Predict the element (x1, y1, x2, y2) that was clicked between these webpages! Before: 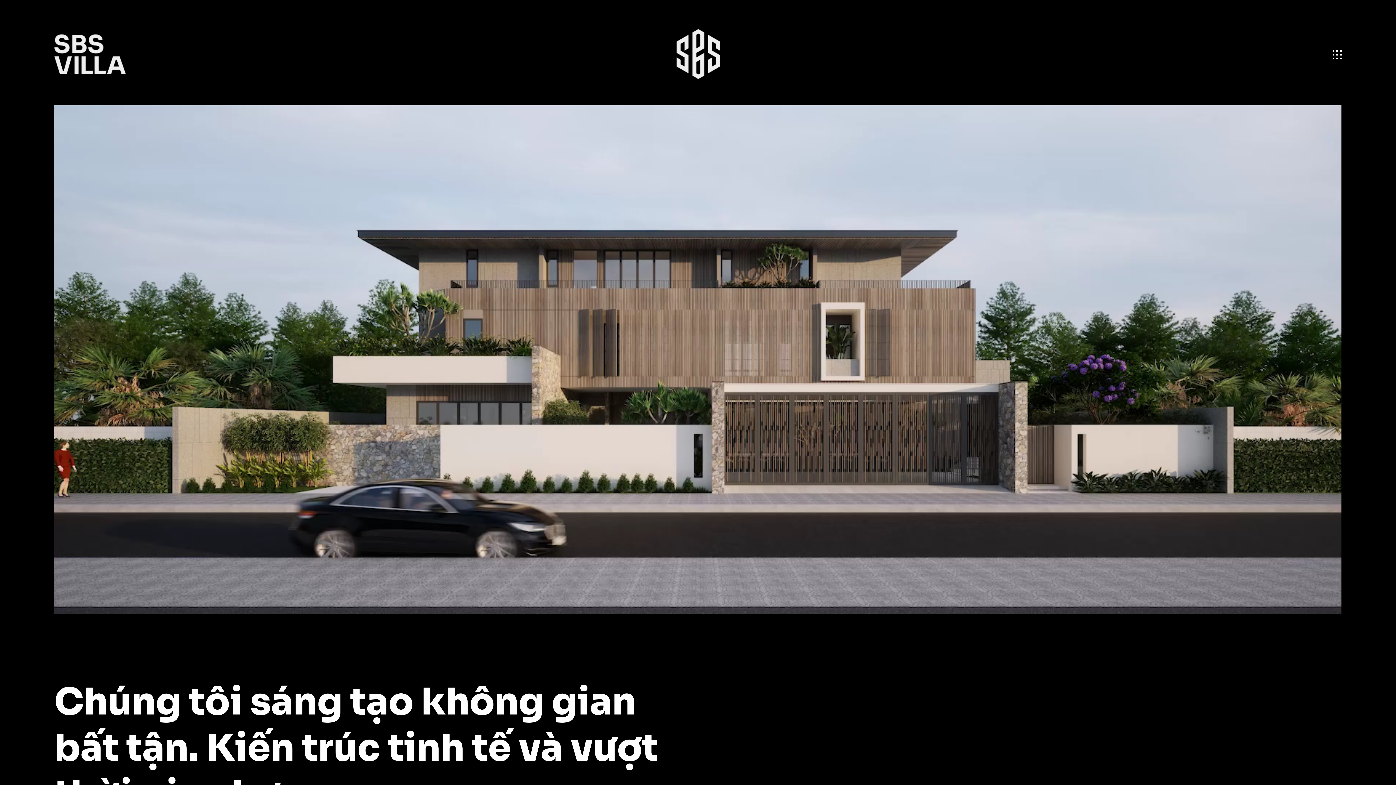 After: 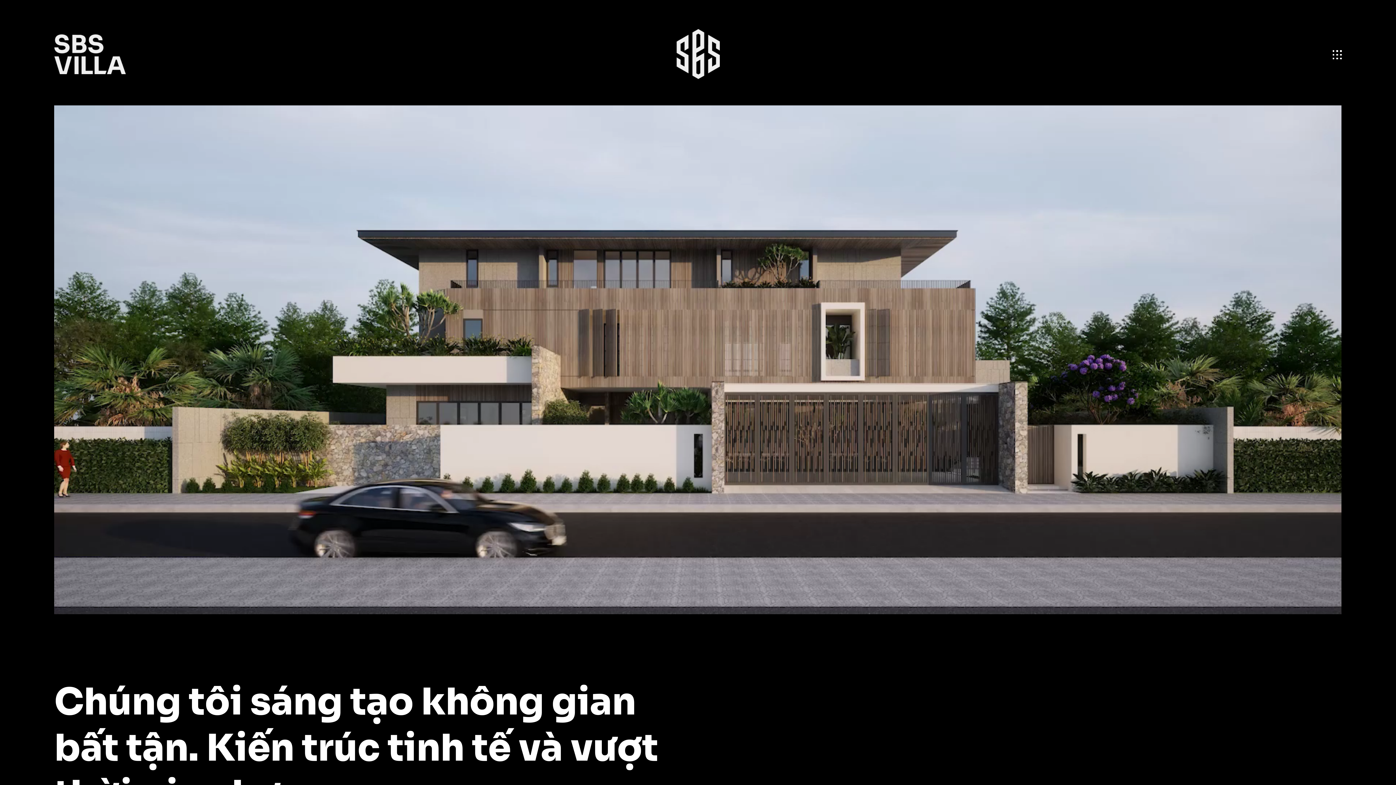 Action: bbox: (676, 29, 720, 79)